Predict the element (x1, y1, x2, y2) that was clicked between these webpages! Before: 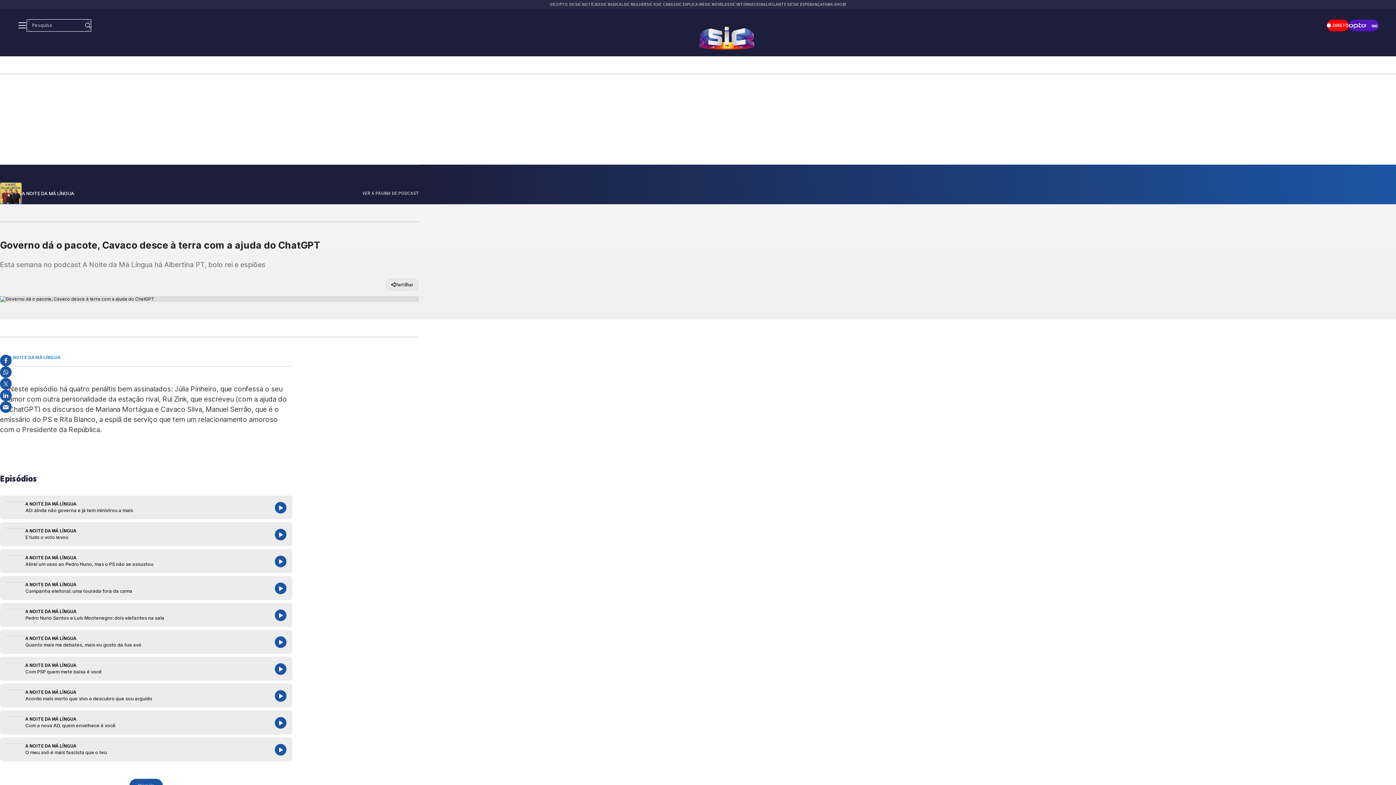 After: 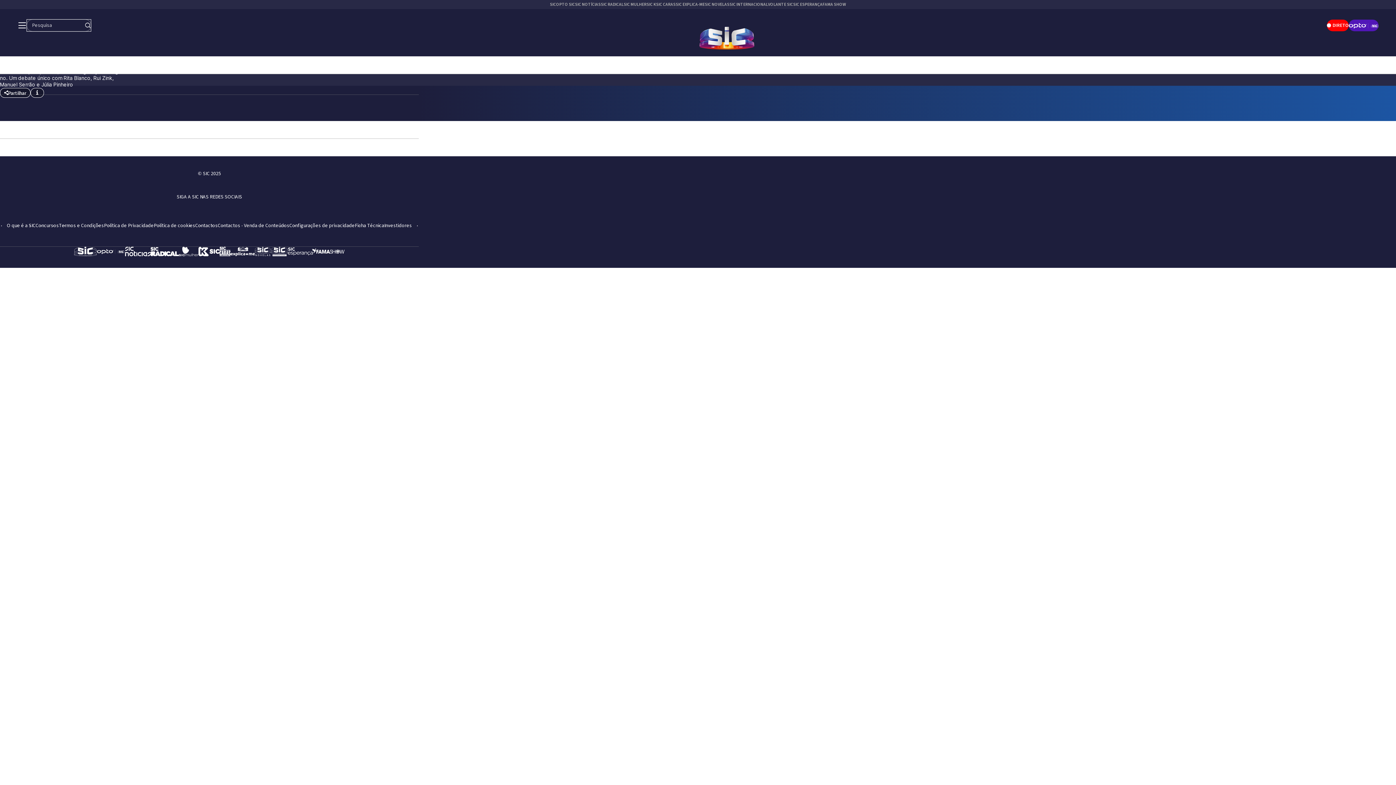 Action: bbox: (362, 190, 418, 196)